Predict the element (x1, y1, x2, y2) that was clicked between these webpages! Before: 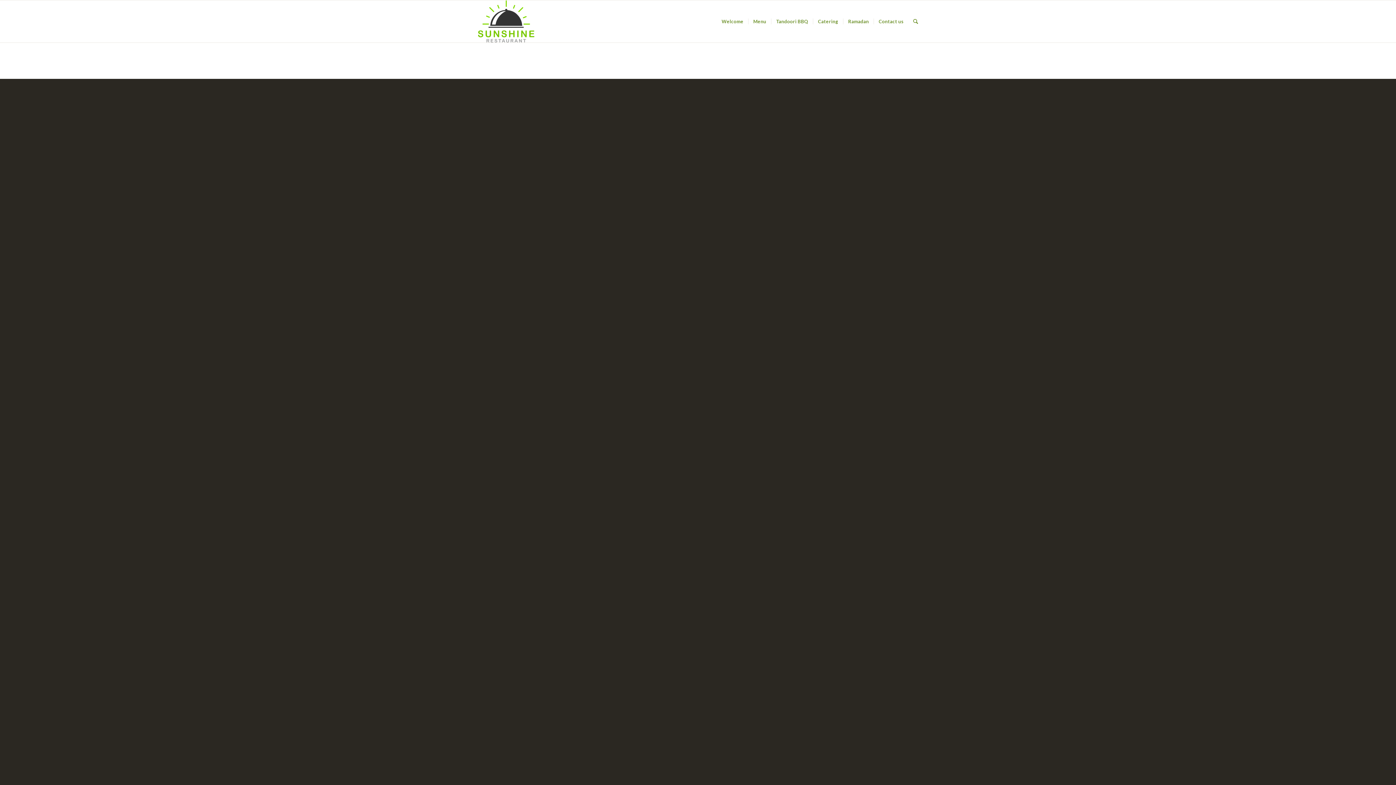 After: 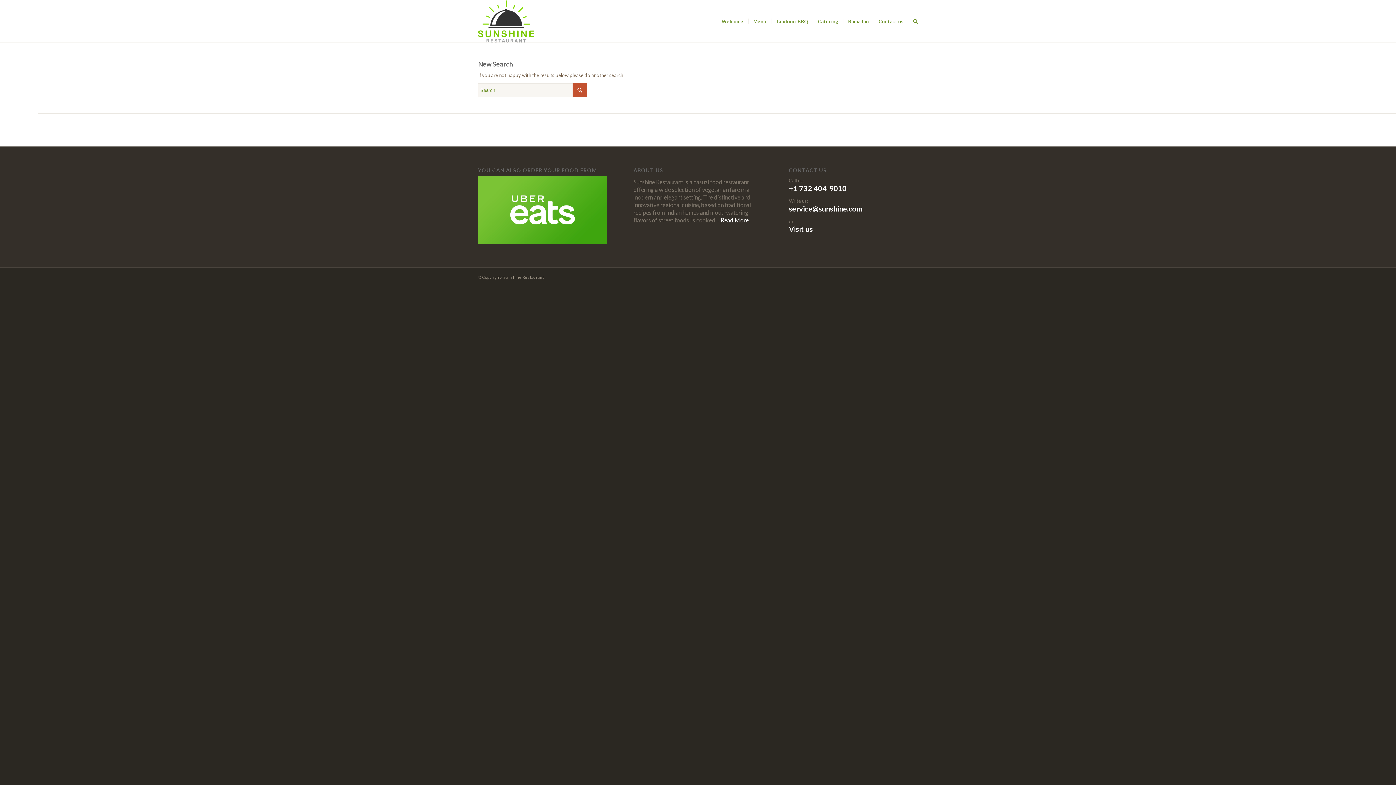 Action: bbox: (908, 0, 918, 42)